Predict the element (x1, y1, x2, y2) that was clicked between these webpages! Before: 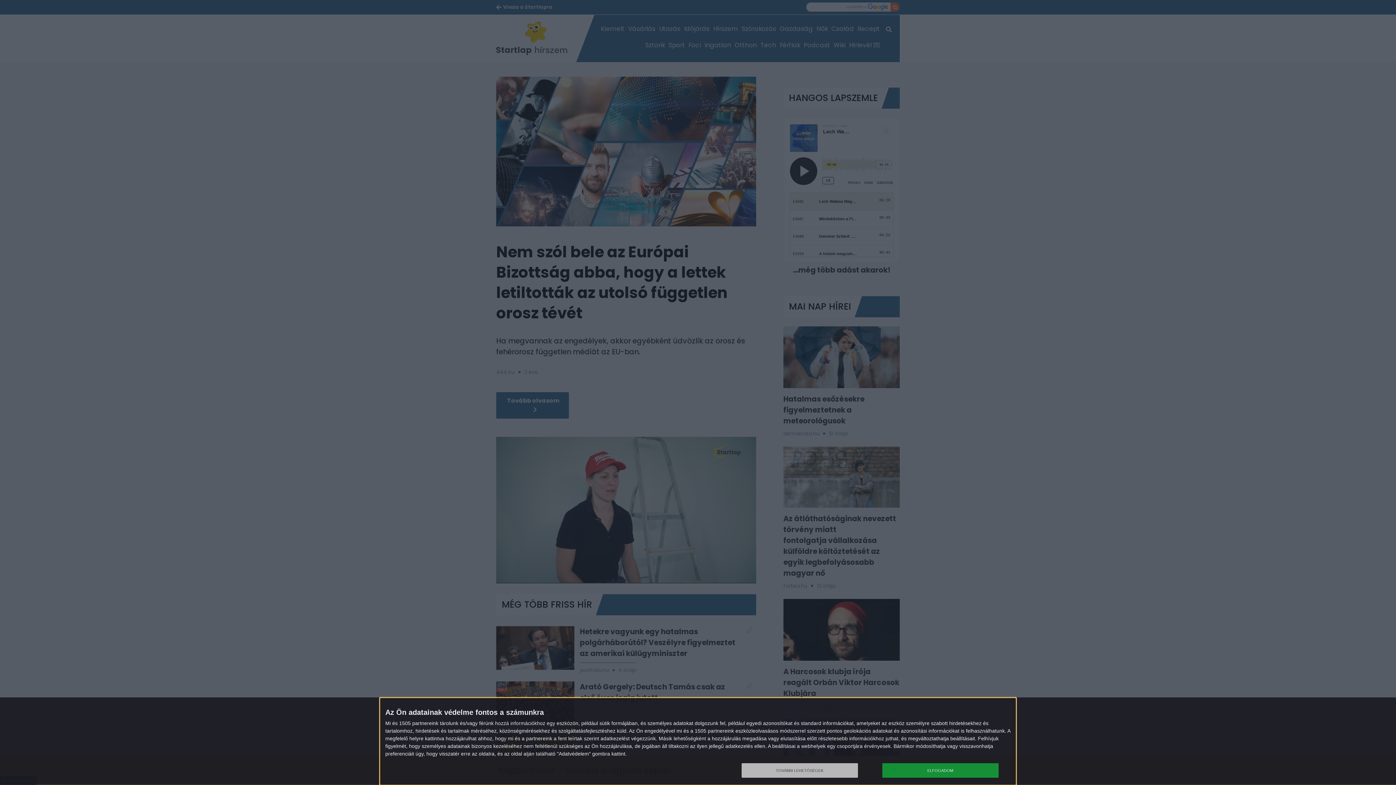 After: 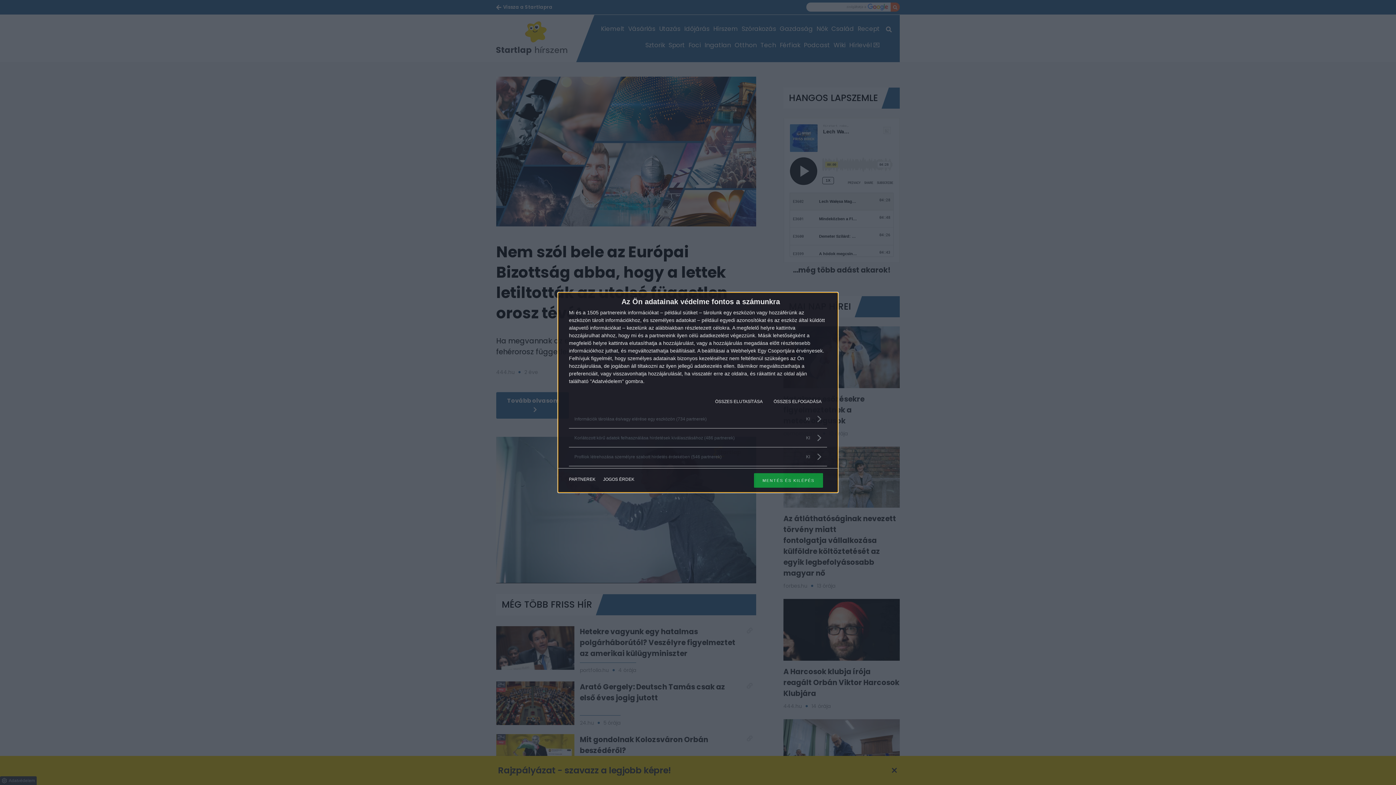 Action: label: TOVÁBBI LEHETŐSÉGEK bbox: (741, 763, 858, 778)